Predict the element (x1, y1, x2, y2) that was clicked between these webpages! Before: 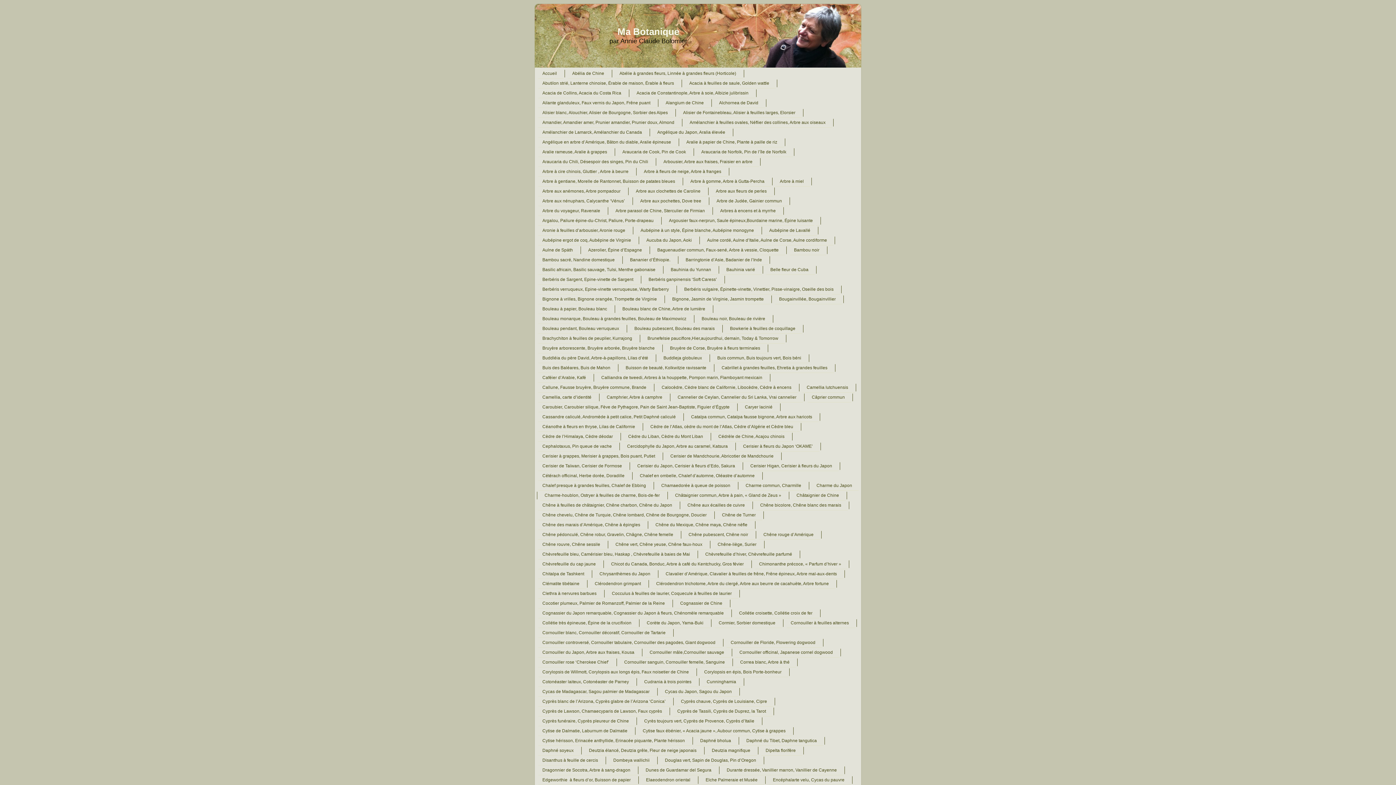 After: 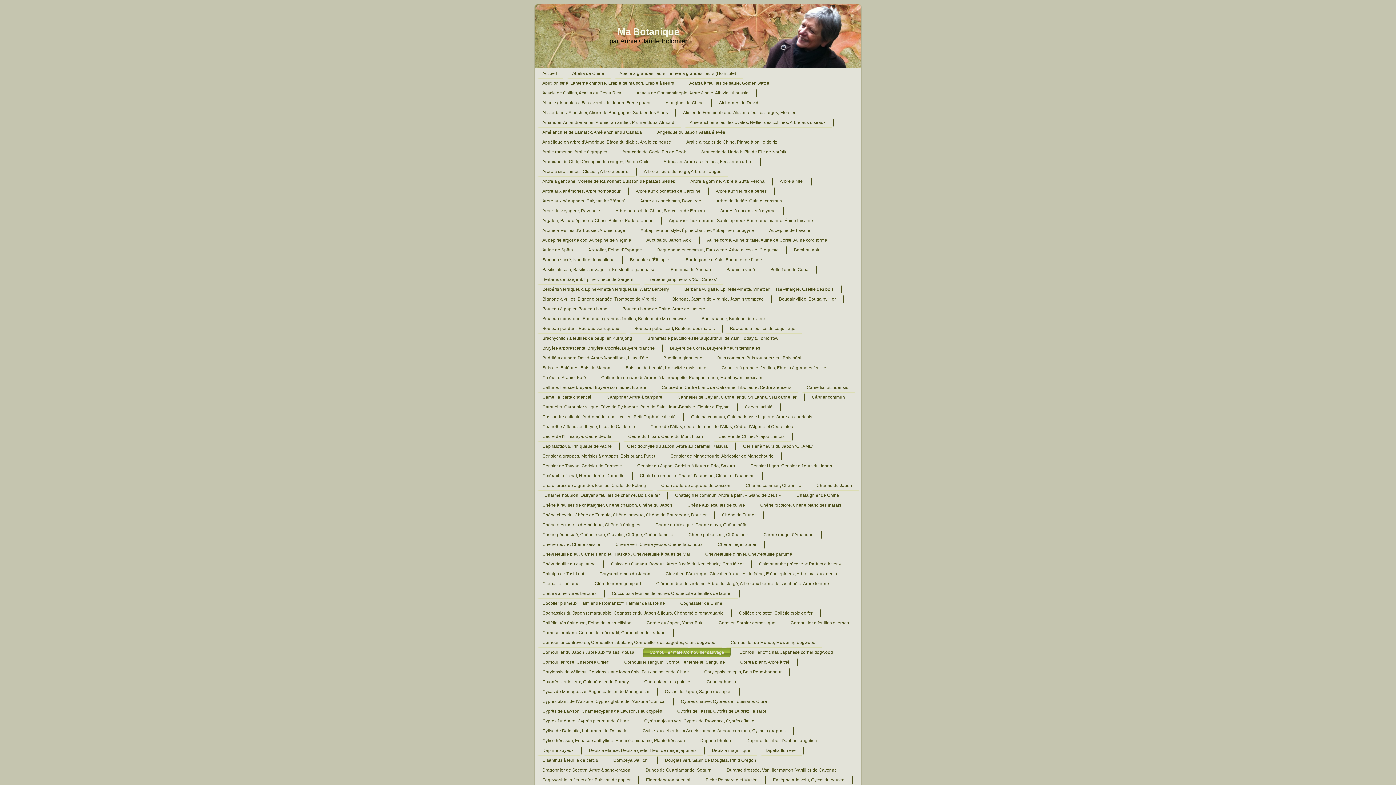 Action: bbox: (643, 648, 730, 657) label: Cornouiller mâle,Cornouiller sauvage